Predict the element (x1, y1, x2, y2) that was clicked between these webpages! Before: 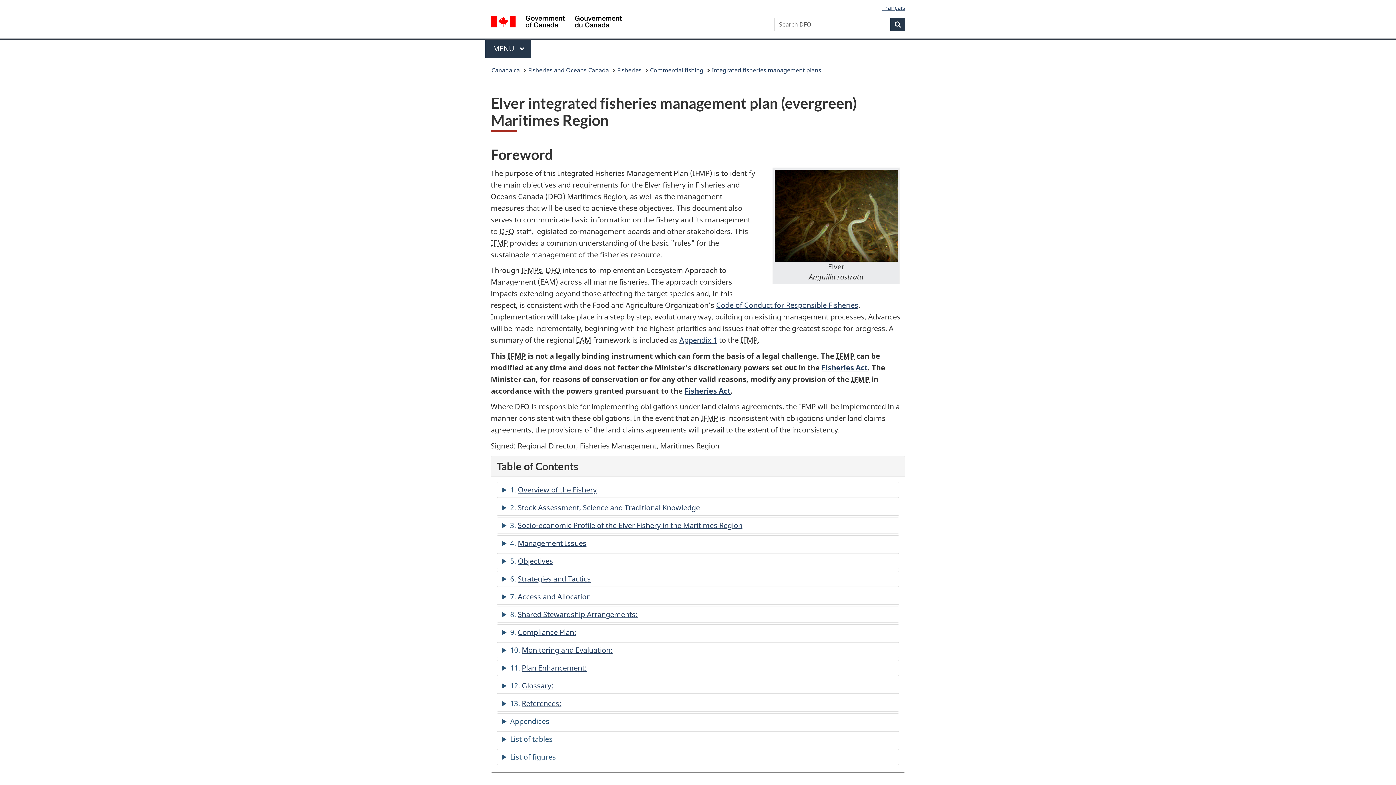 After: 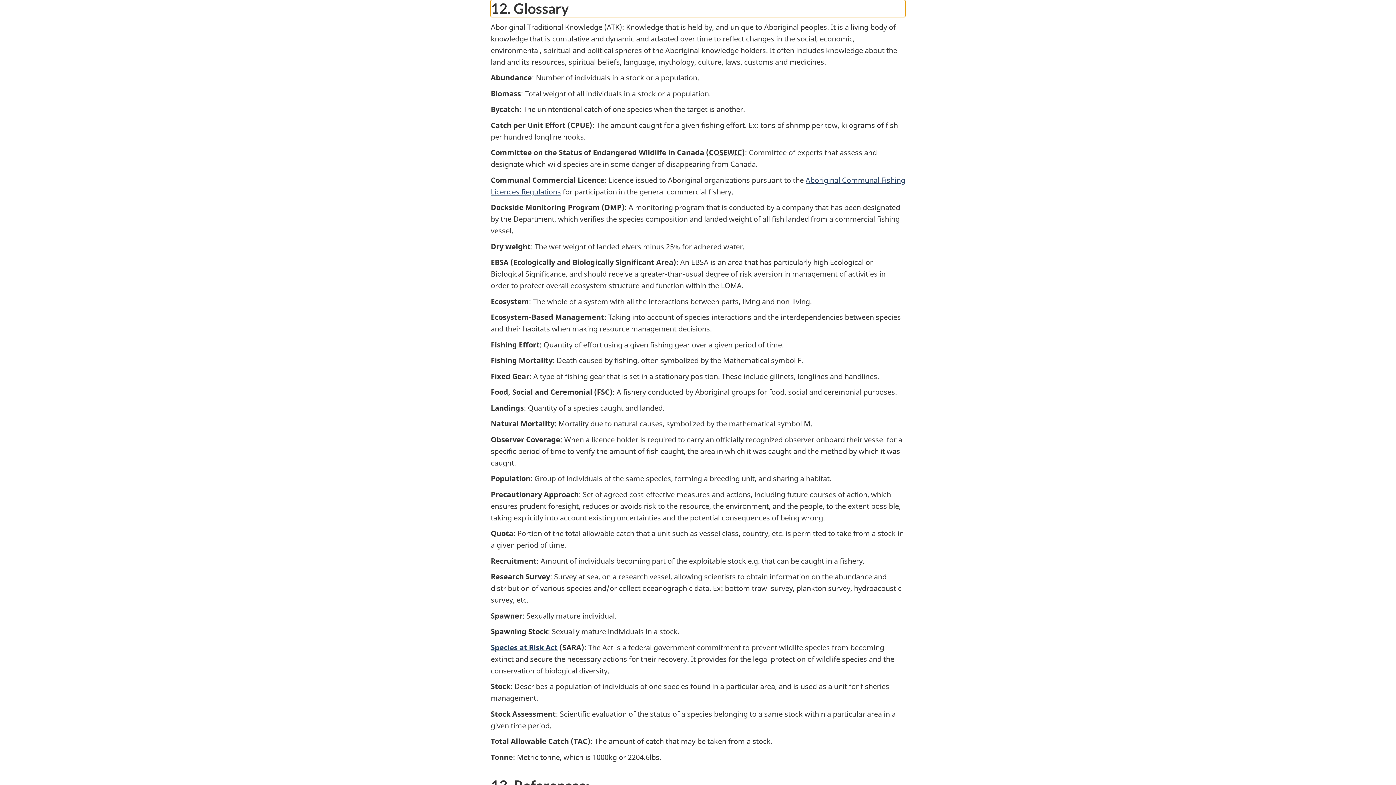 Action: bbox: (521, 681, 553, 690) label: Glossary: